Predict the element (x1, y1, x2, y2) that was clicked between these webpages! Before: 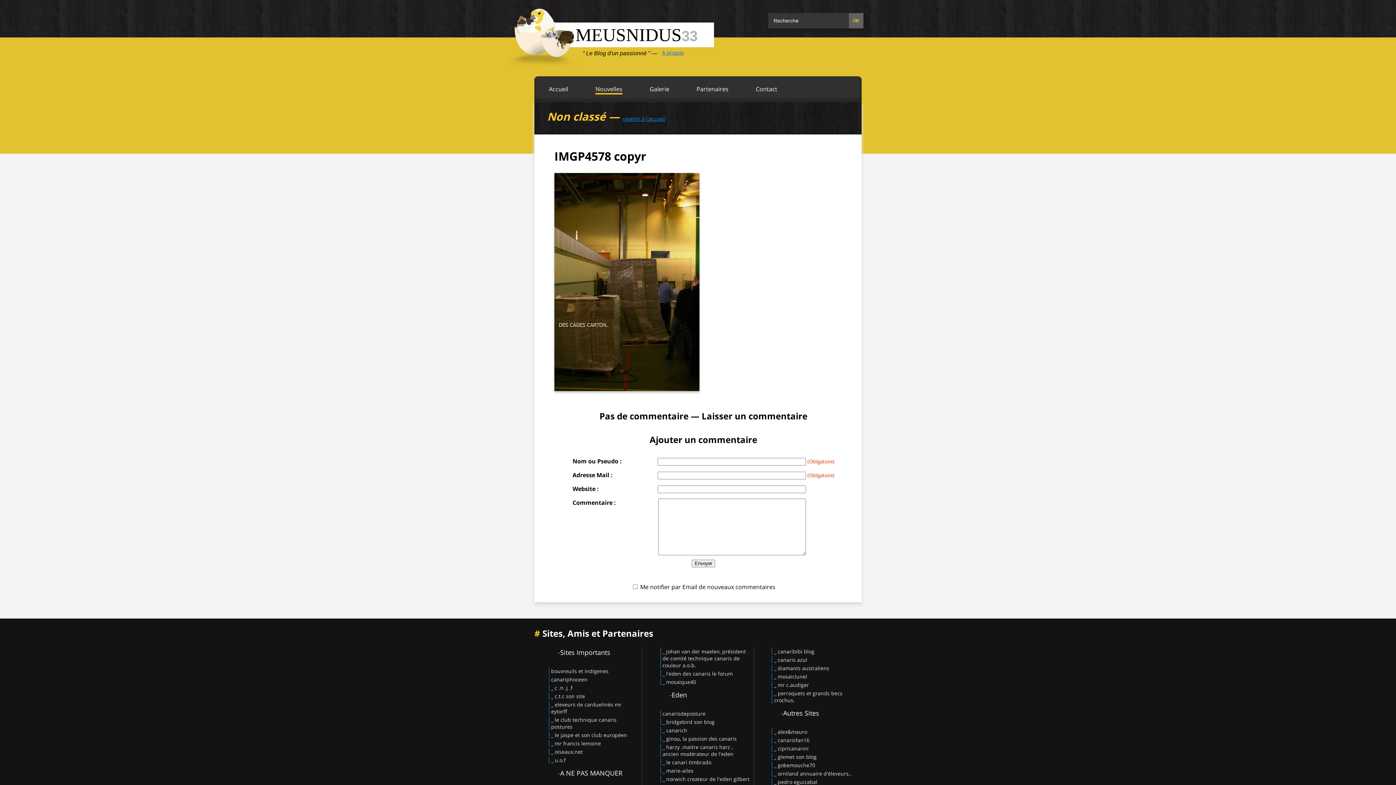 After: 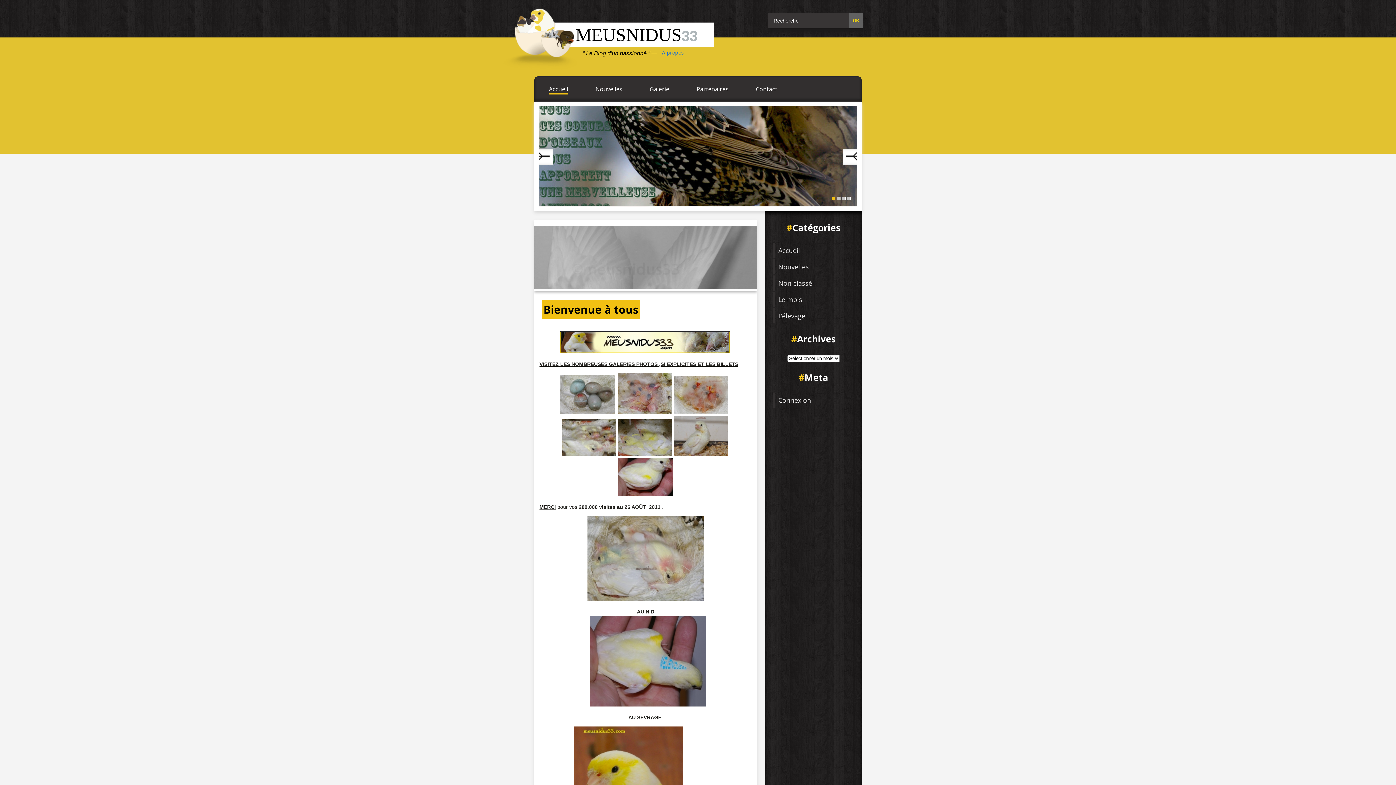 Action: label: Accueil bbox: (549, 85, 568, 93)